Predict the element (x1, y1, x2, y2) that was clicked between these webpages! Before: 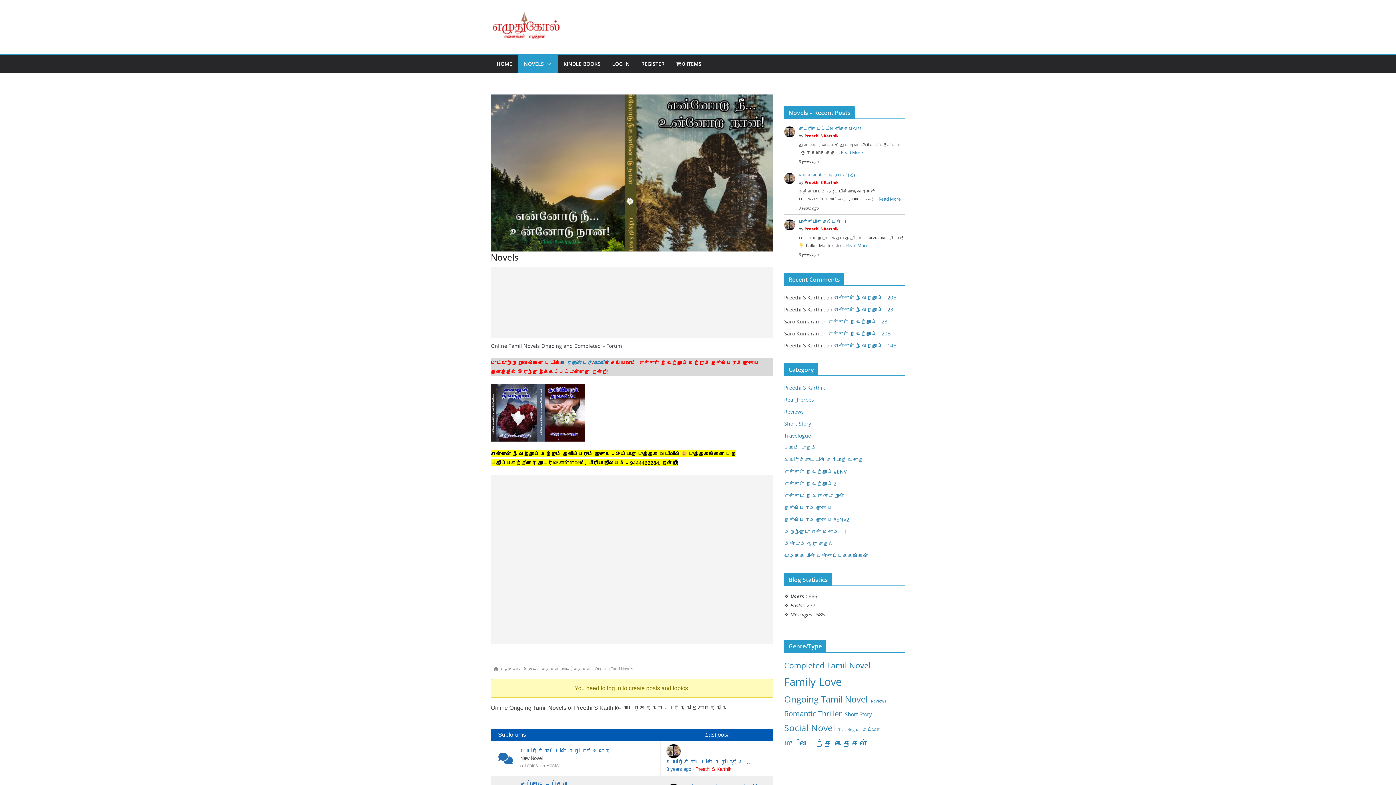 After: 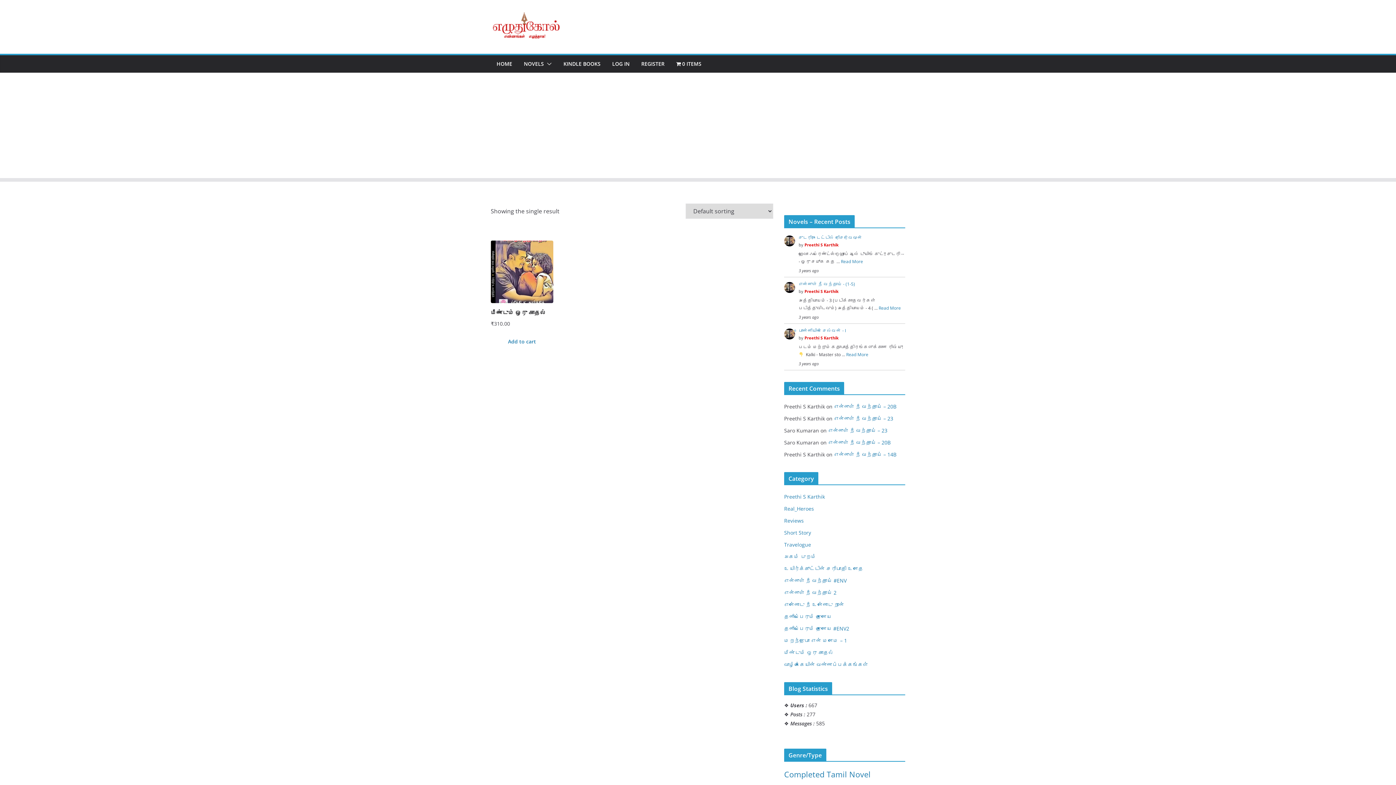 Action: bbox: (676, 58, 701, 69) label: 0 ITEMS